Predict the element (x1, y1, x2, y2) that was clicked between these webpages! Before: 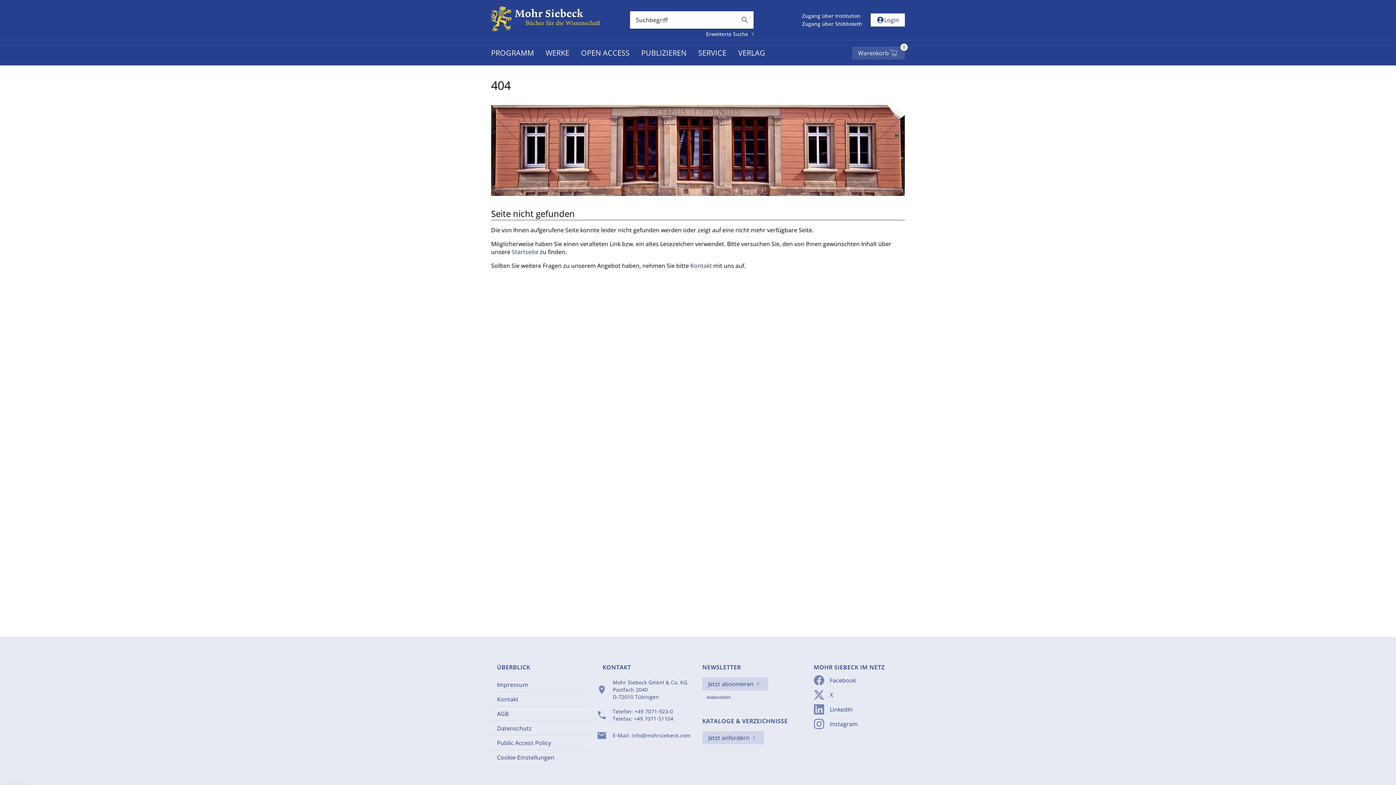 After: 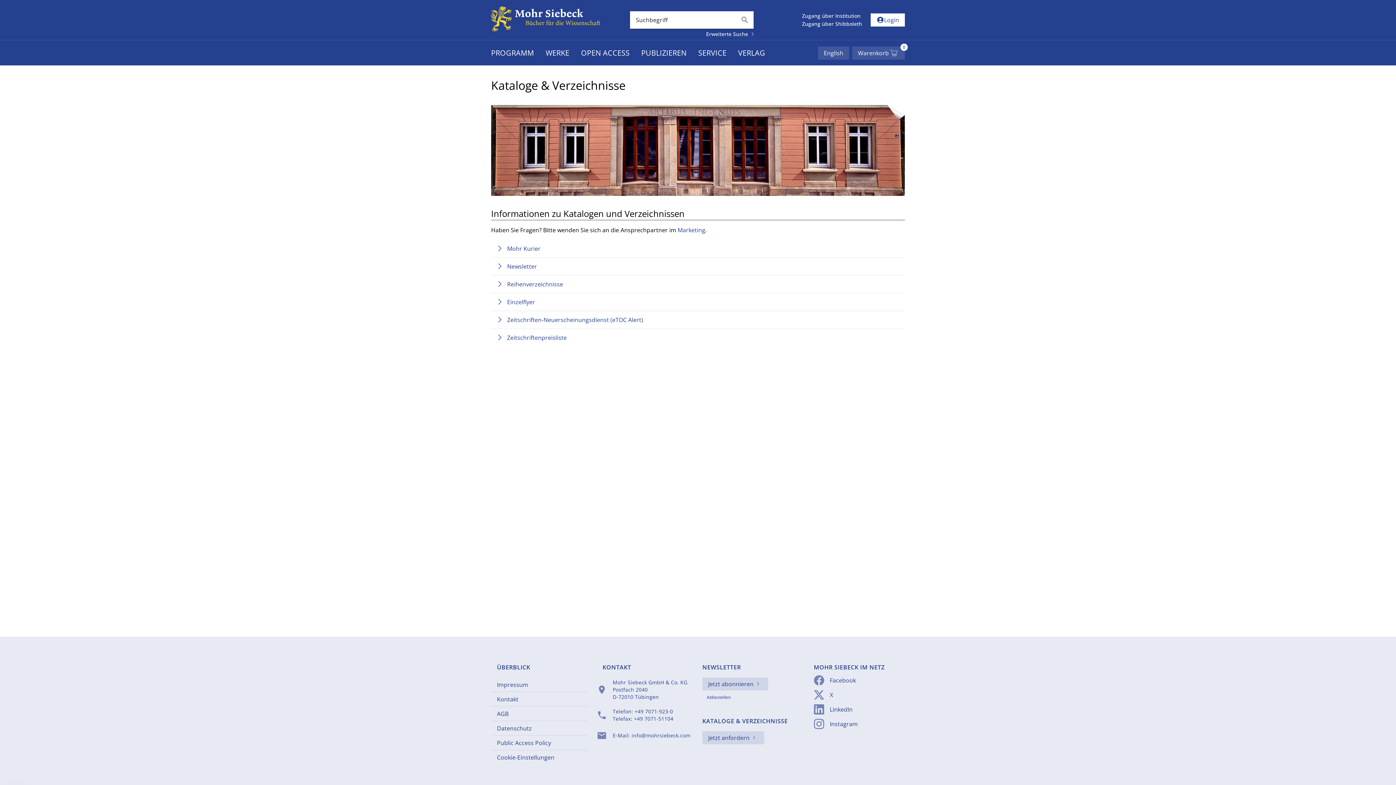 Action: label: Jetzt anfordern bbox: (702, 731, 764, 744)